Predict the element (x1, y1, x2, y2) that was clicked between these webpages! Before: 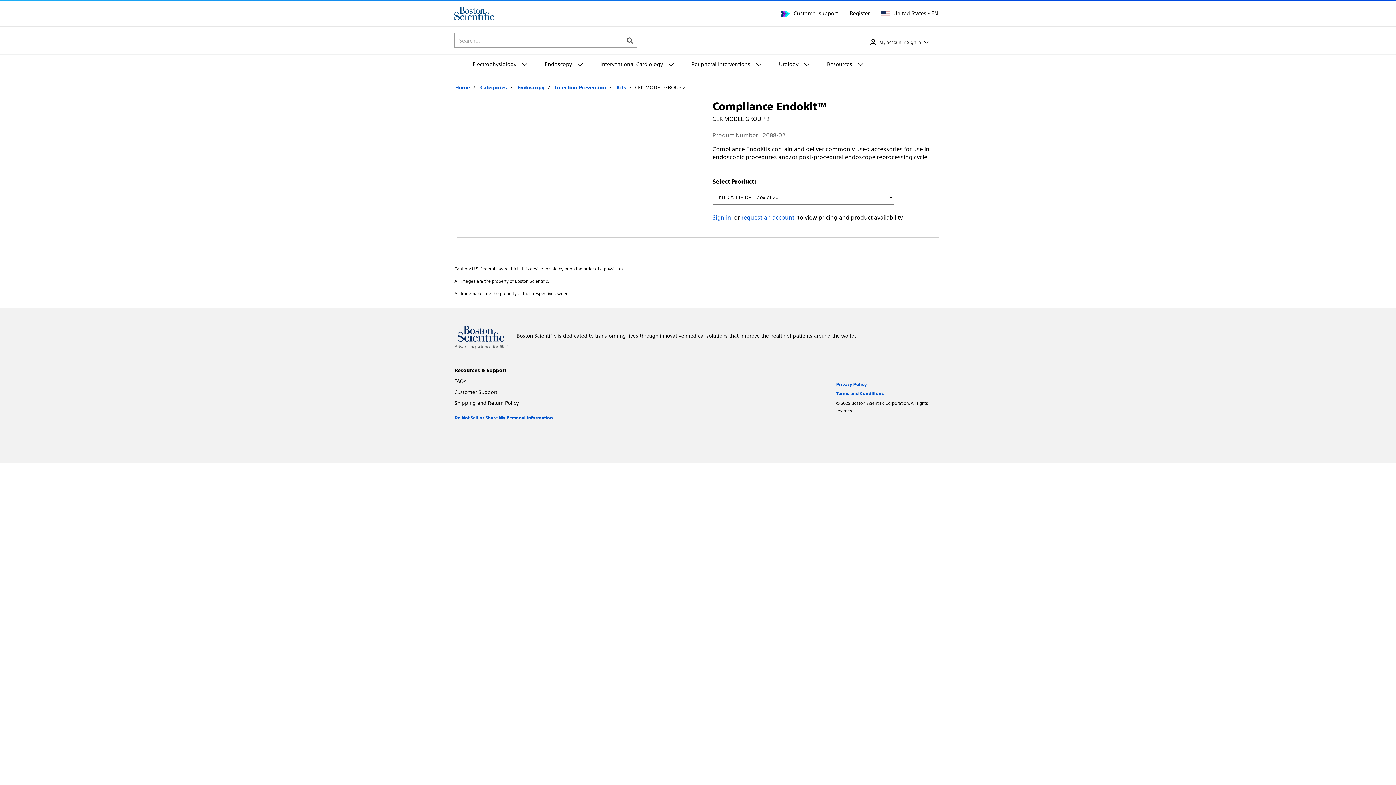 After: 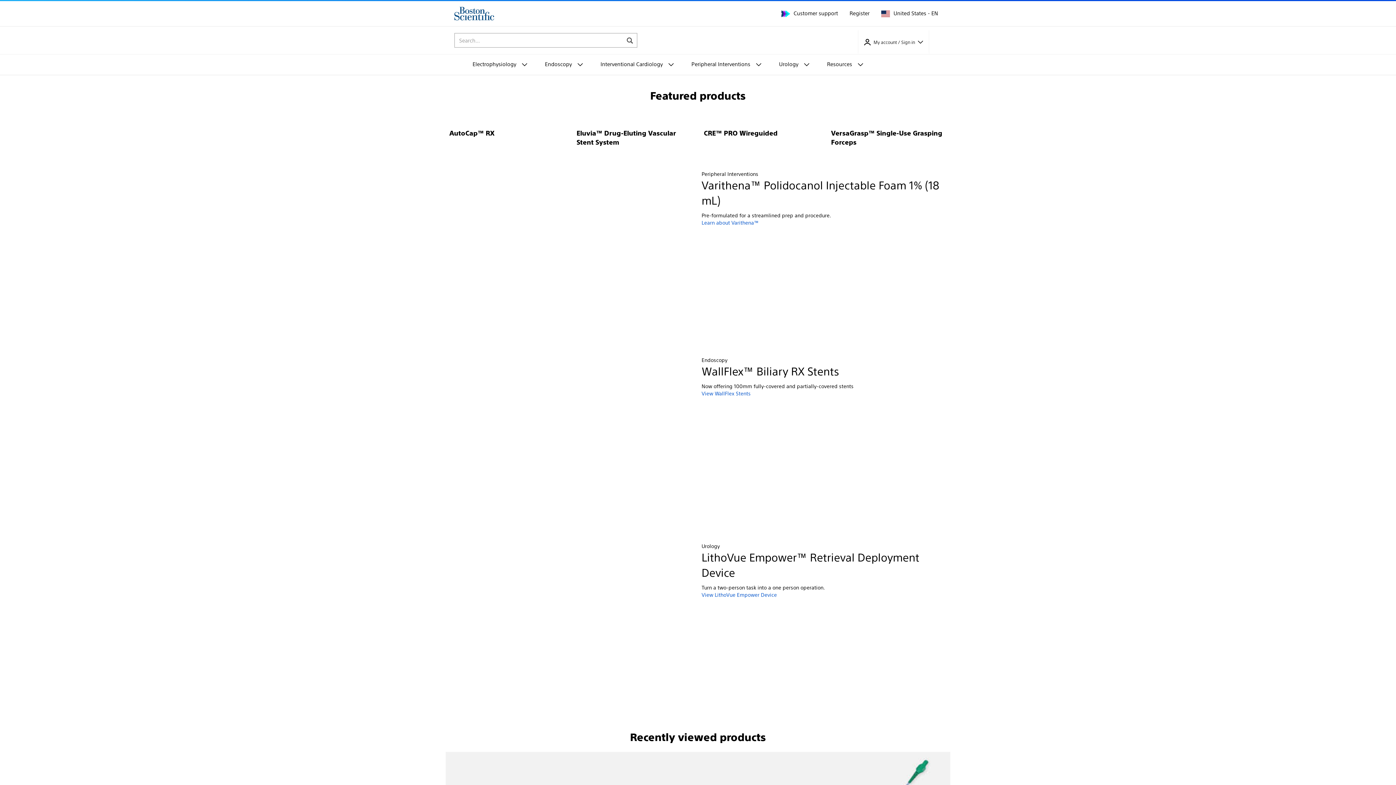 Action: bbox: (454, 6, 494, 20)